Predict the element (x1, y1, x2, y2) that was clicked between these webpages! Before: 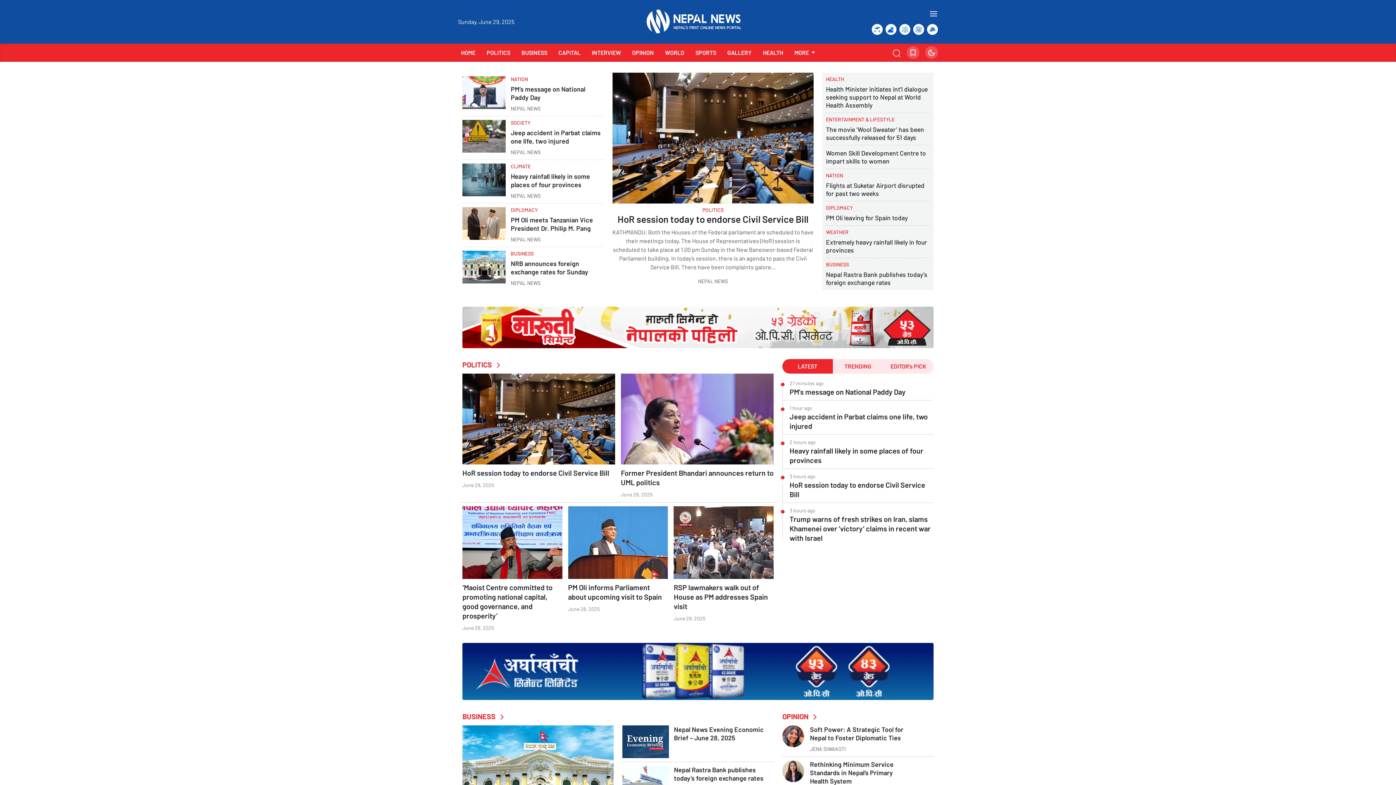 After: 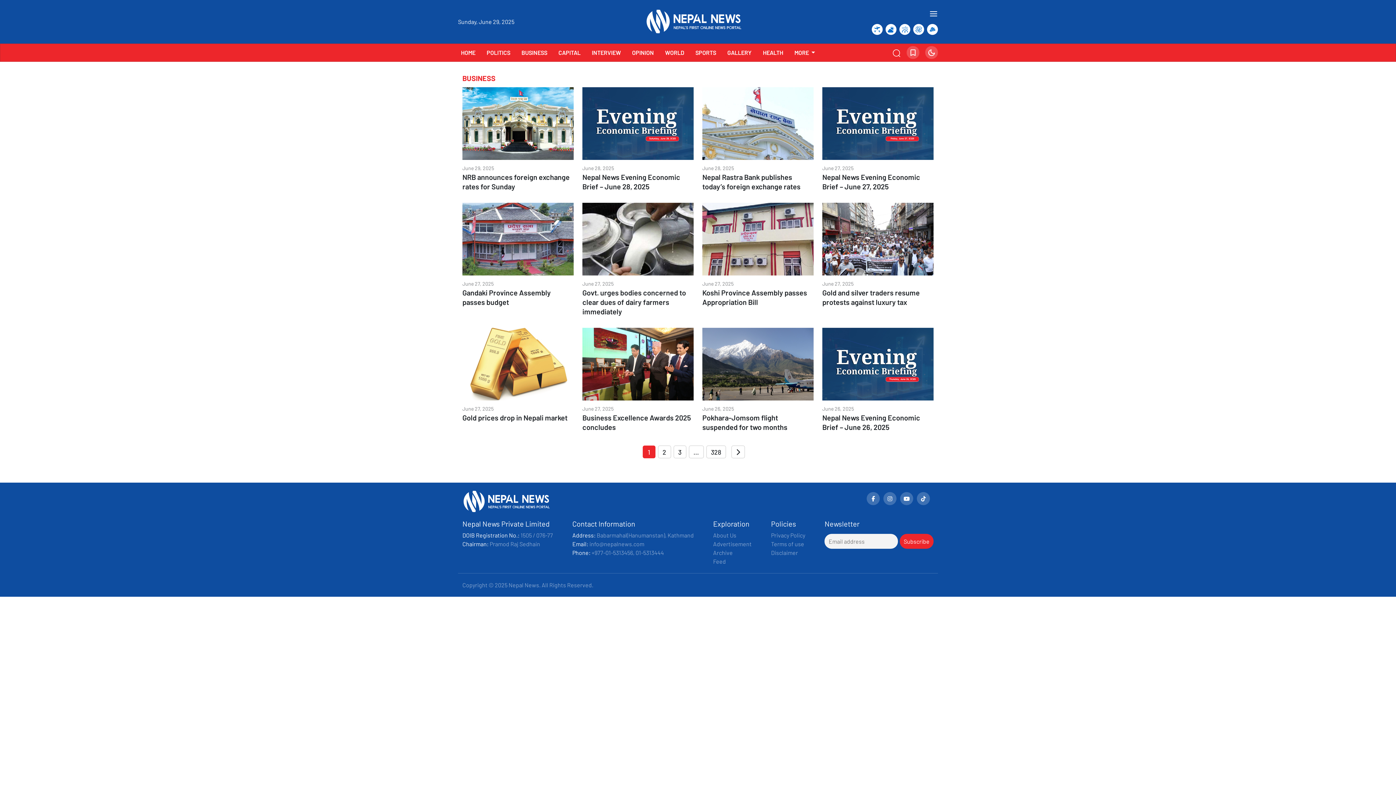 Action: label: BUSINESS bbox: (510, 250, 603, 256)